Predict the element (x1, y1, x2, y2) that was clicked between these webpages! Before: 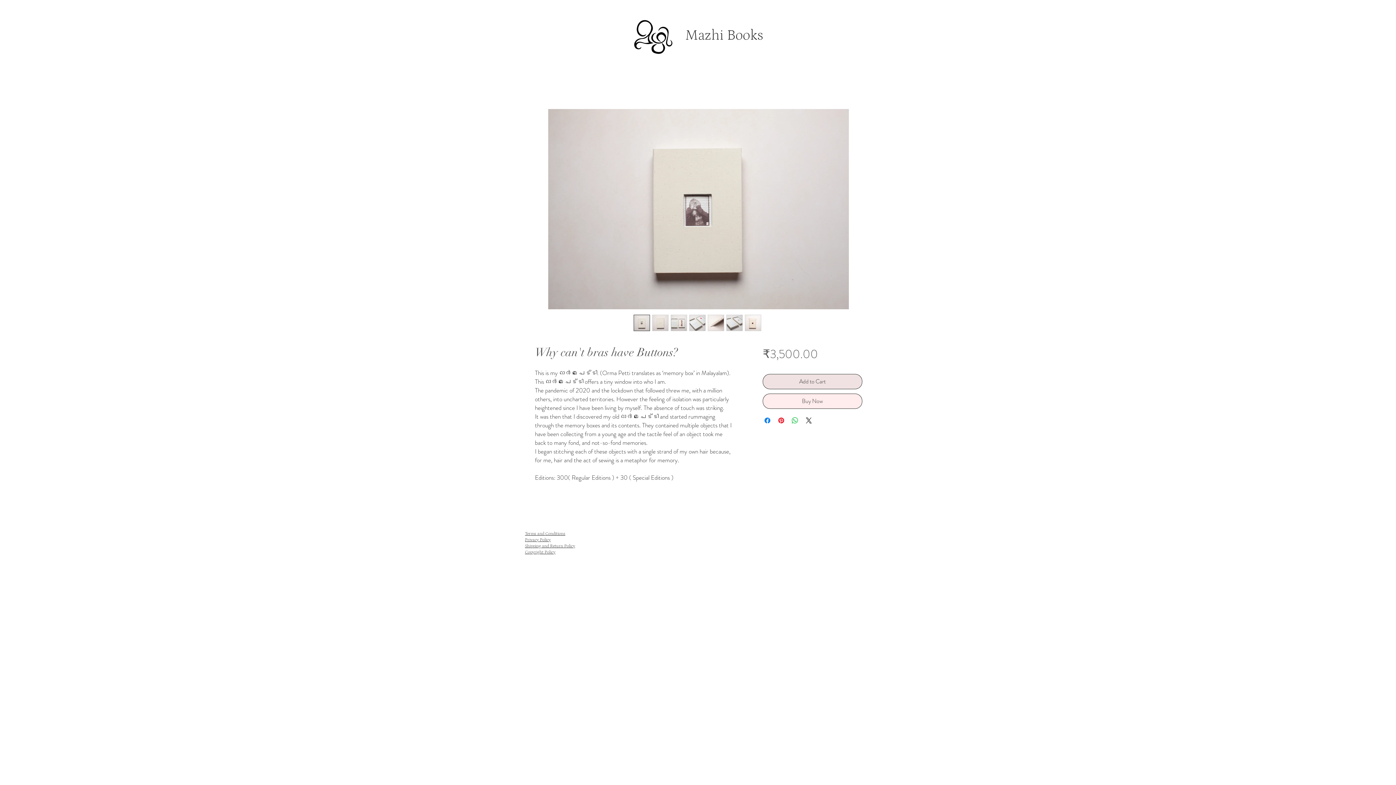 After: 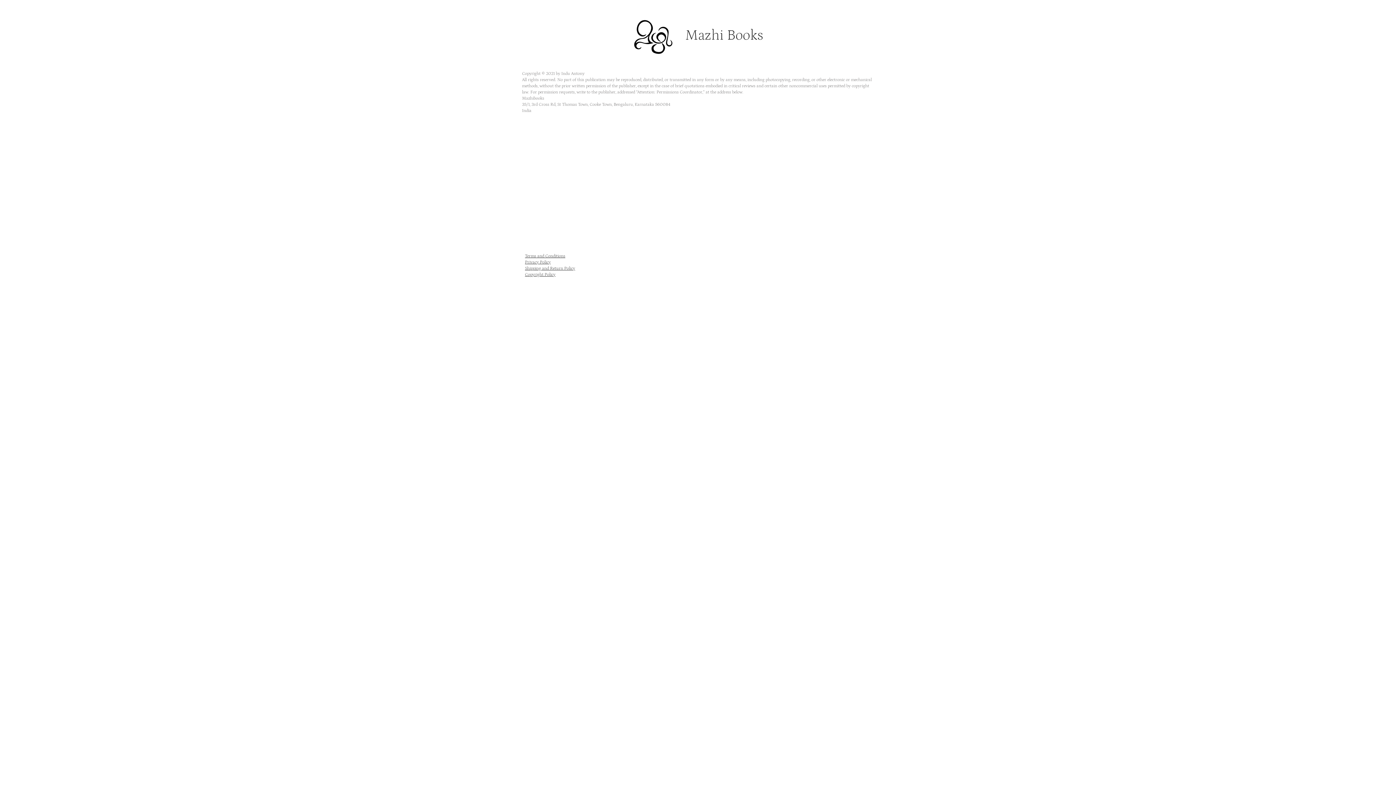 Action: bbox: (525, 549, 555, 554) label: Copyright Policy